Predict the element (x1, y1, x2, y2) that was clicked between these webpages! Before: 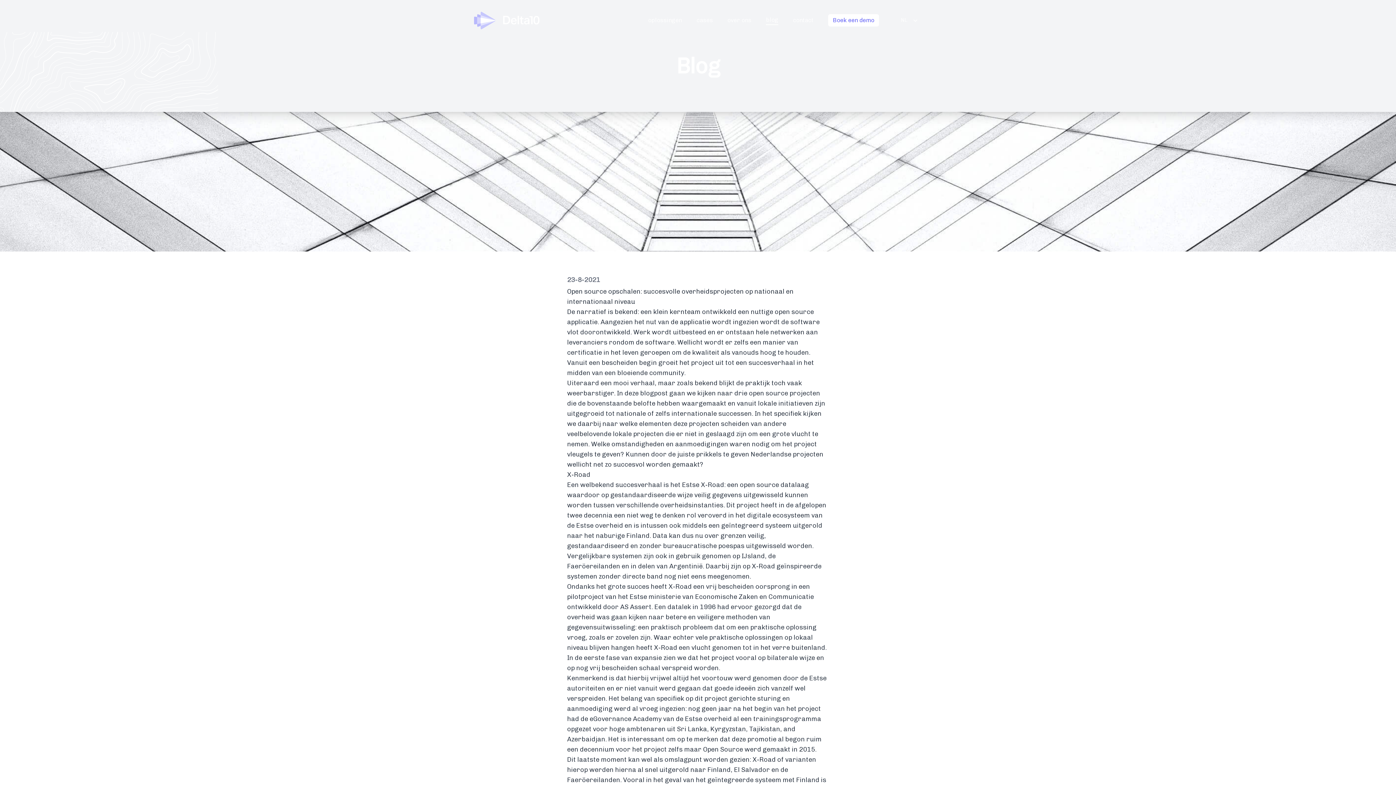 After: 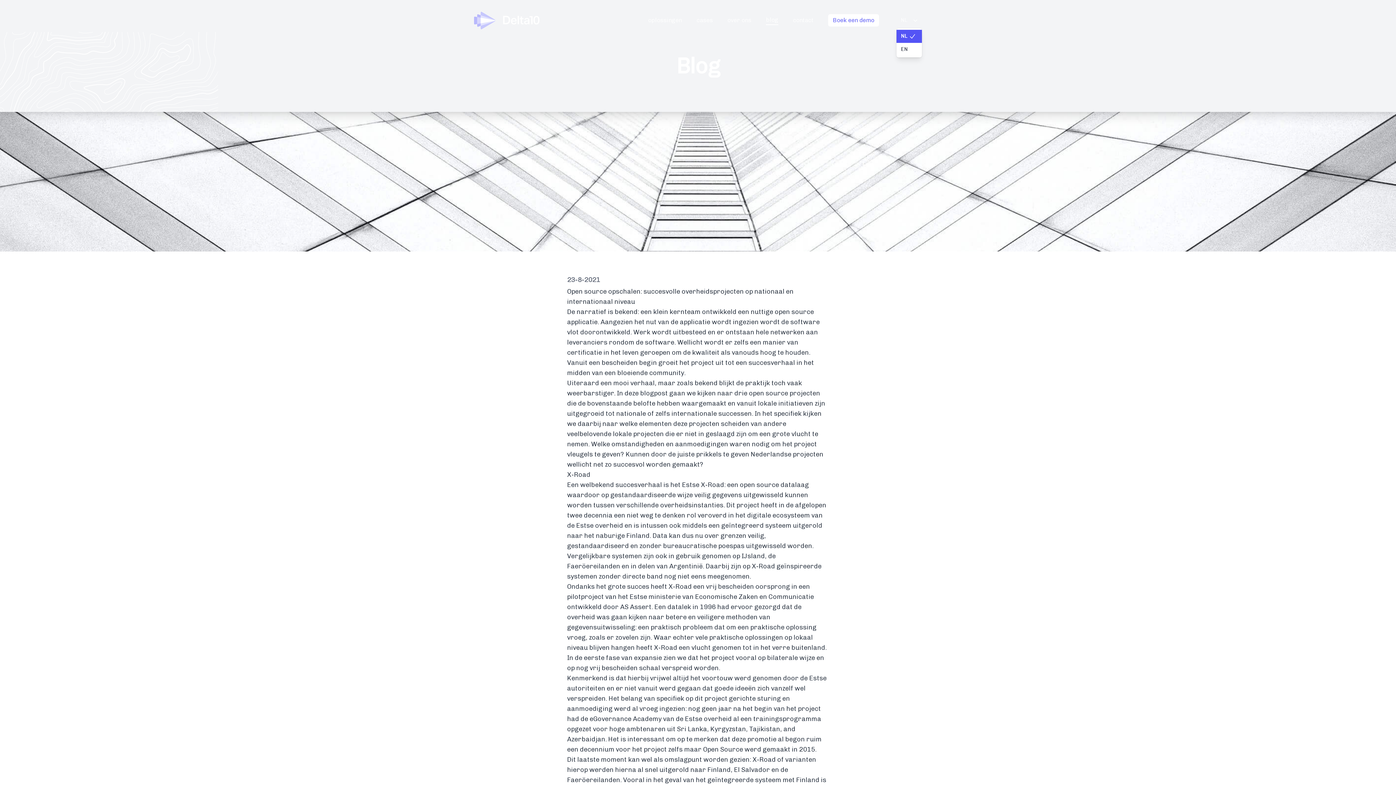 Action: bbox: (896, 13, 922, 26) label: NL